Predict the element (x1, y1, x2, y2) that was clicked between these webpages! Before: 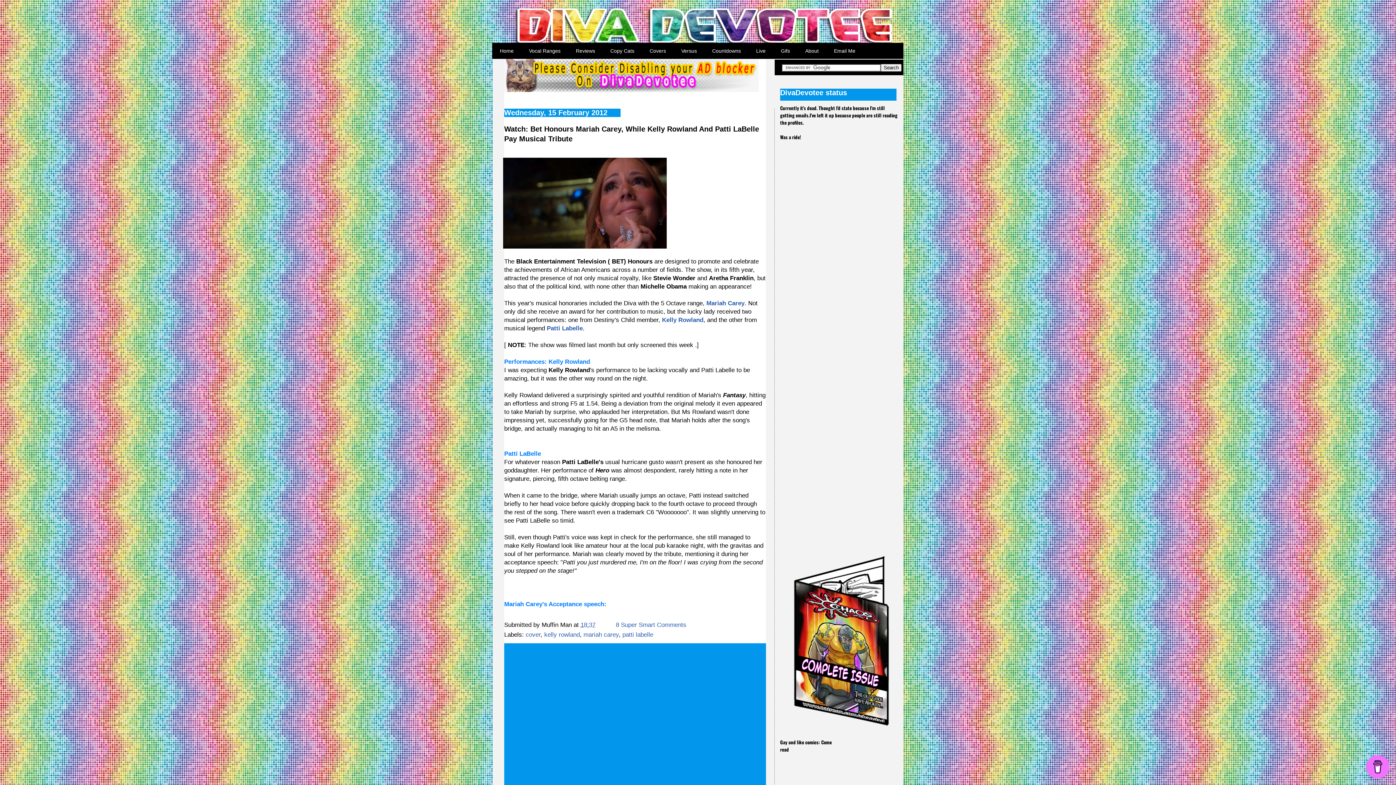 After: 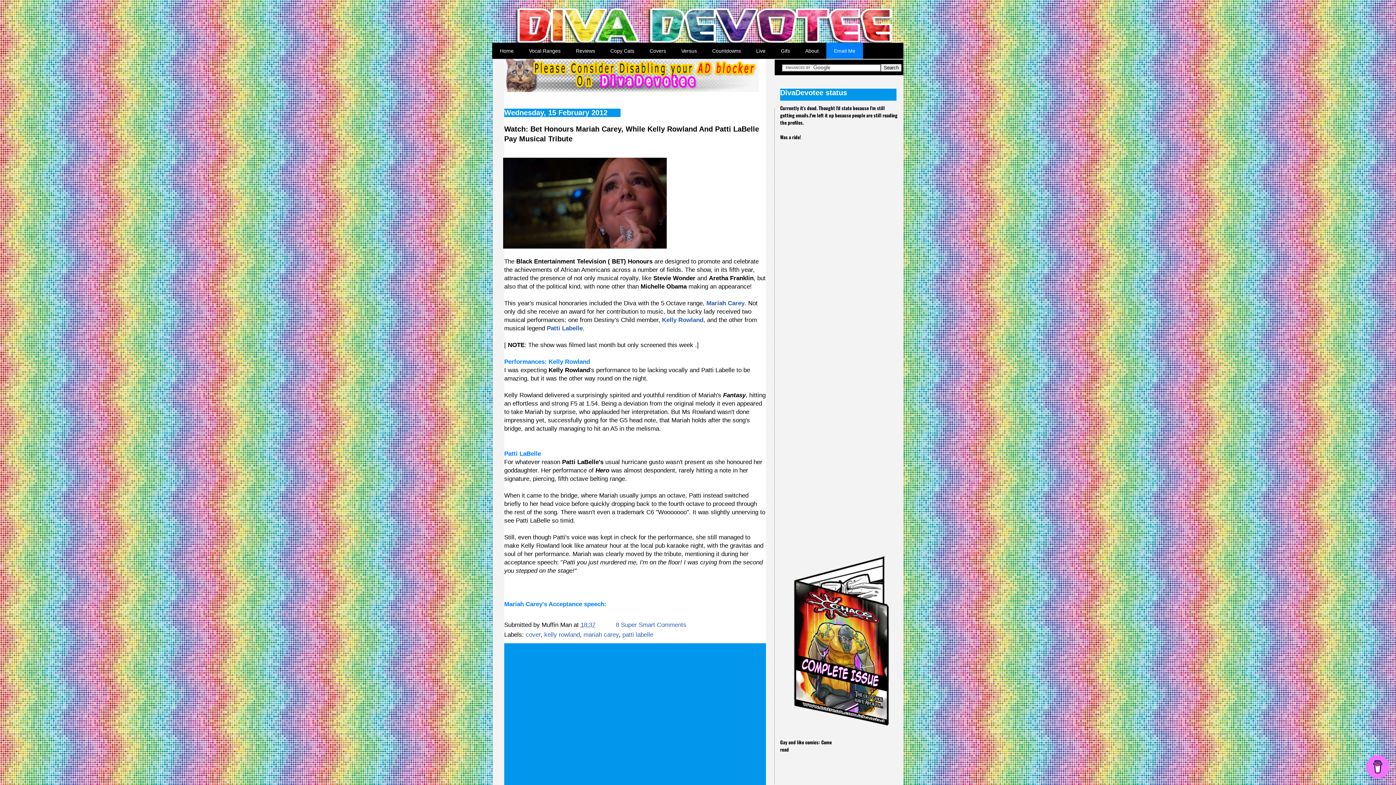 Action: label: Email Me bbox: (826, 42, 863, 58)